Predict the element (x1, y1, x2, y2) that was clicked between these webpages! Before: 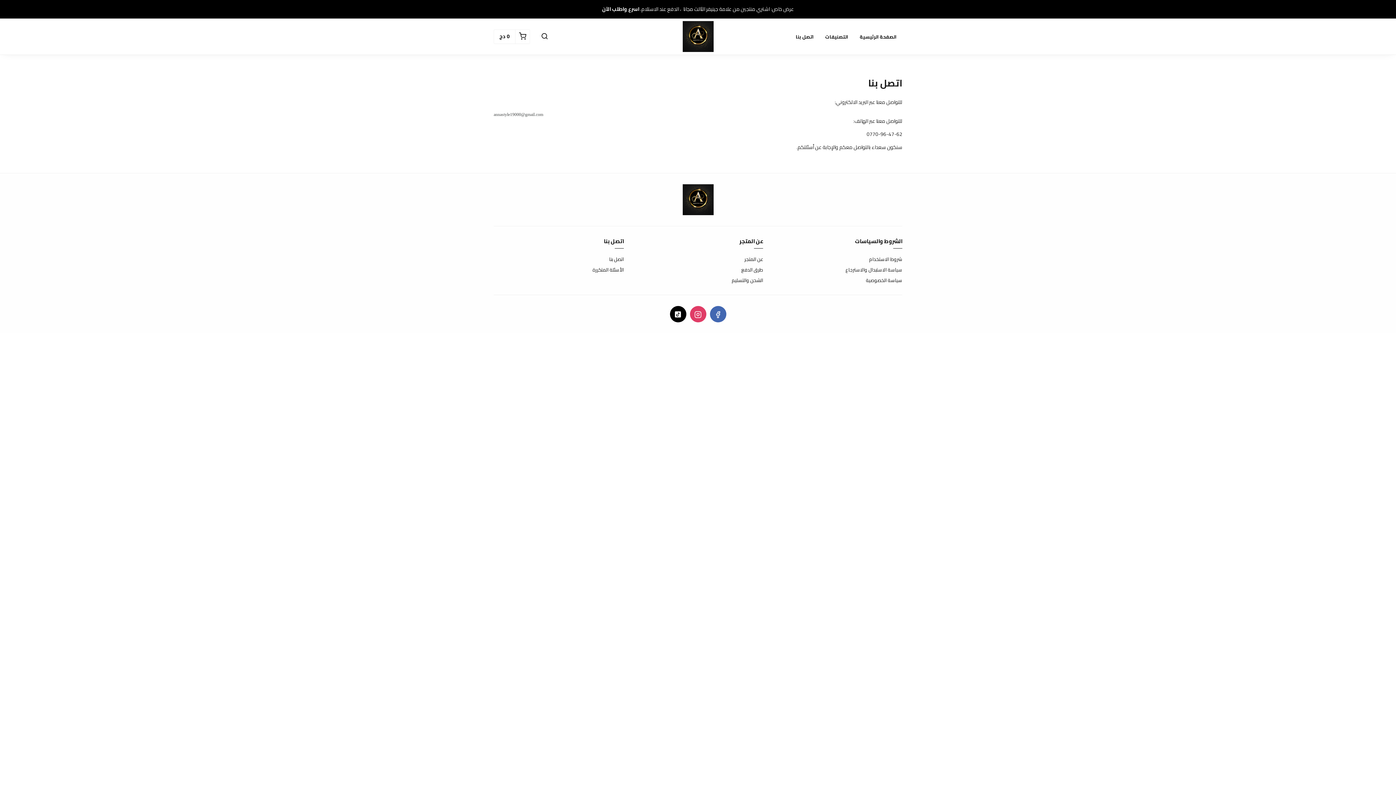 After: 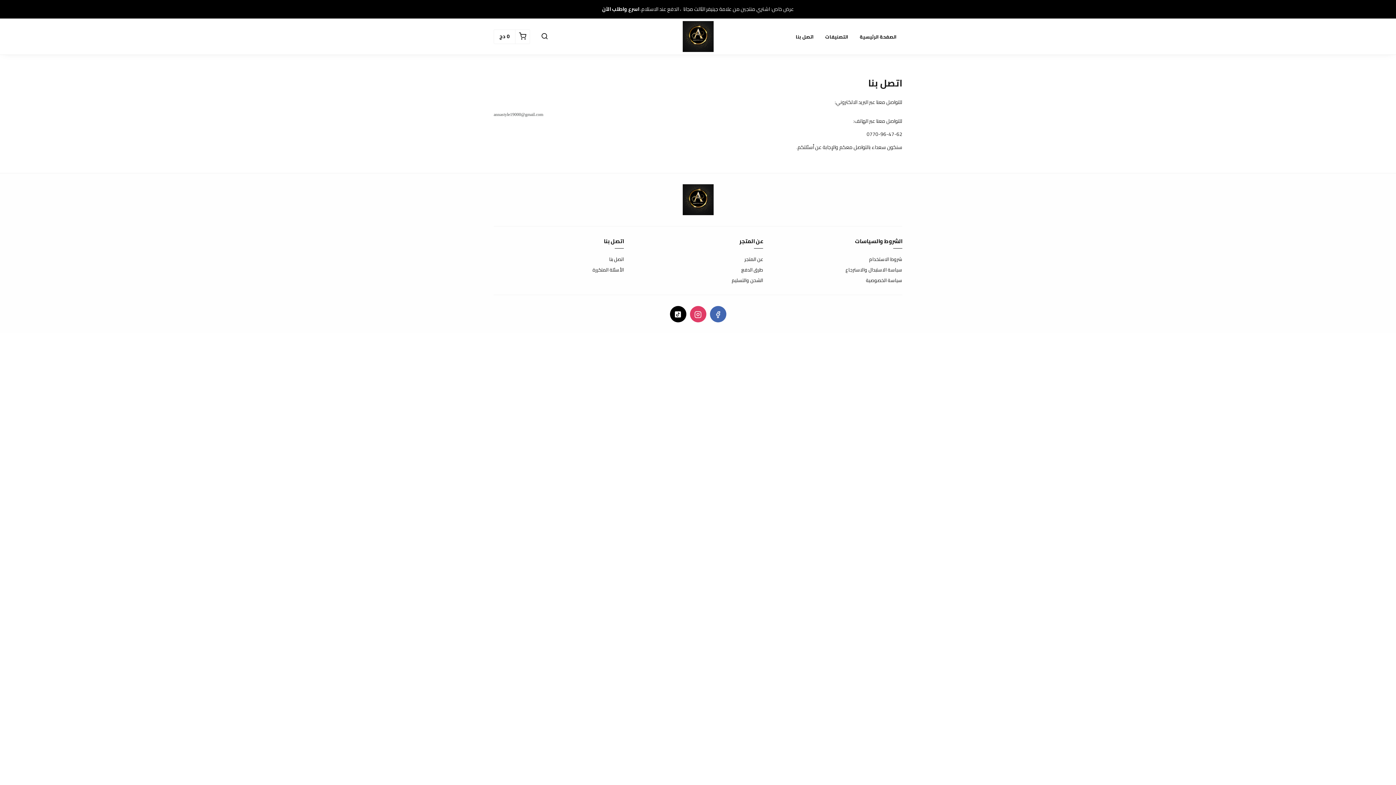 Action: bbox: (493, 256, 624, 262) label: اتصل بنا